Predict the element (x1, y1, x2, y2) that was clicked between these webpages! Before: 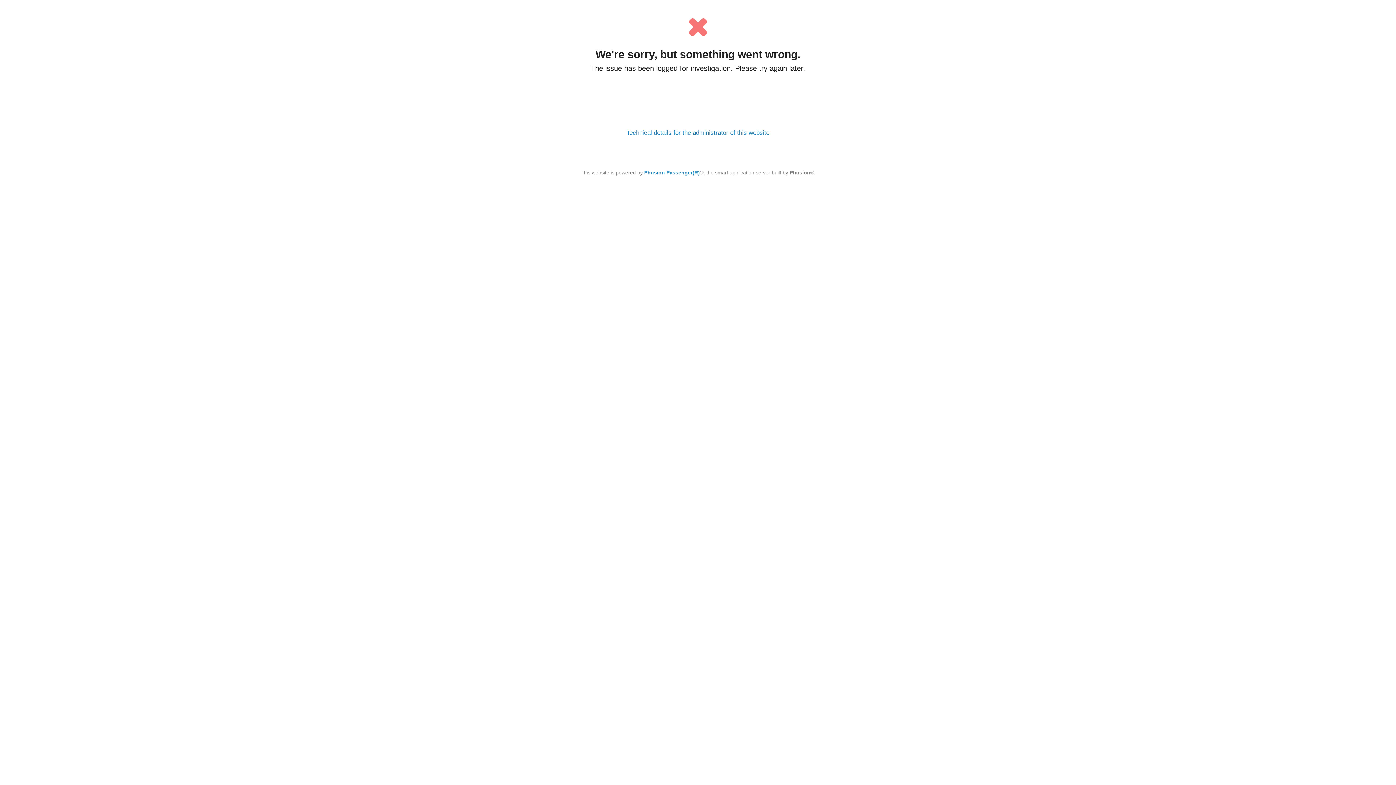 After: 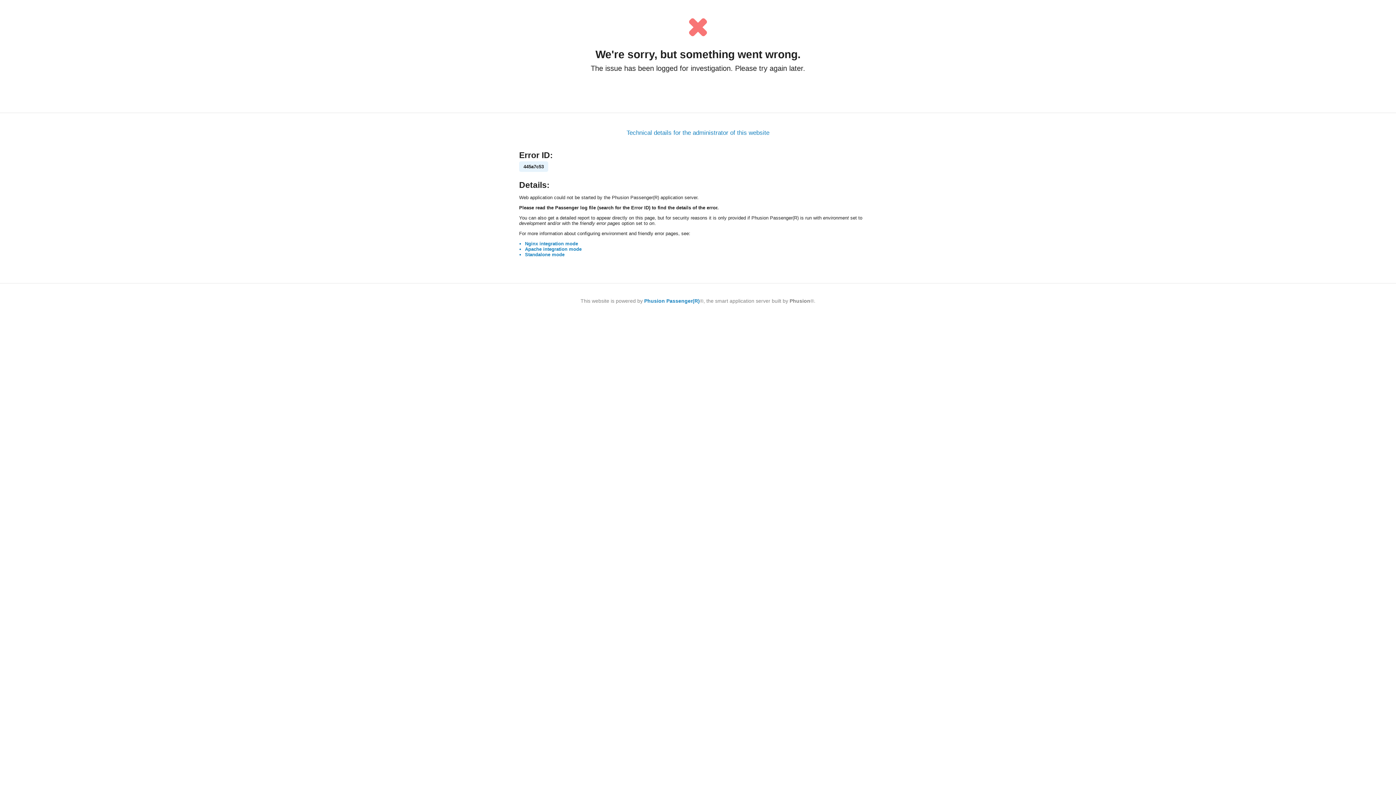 Action: bbox: (626, 129, 769, 136) label: Technical details for the administrator of this website